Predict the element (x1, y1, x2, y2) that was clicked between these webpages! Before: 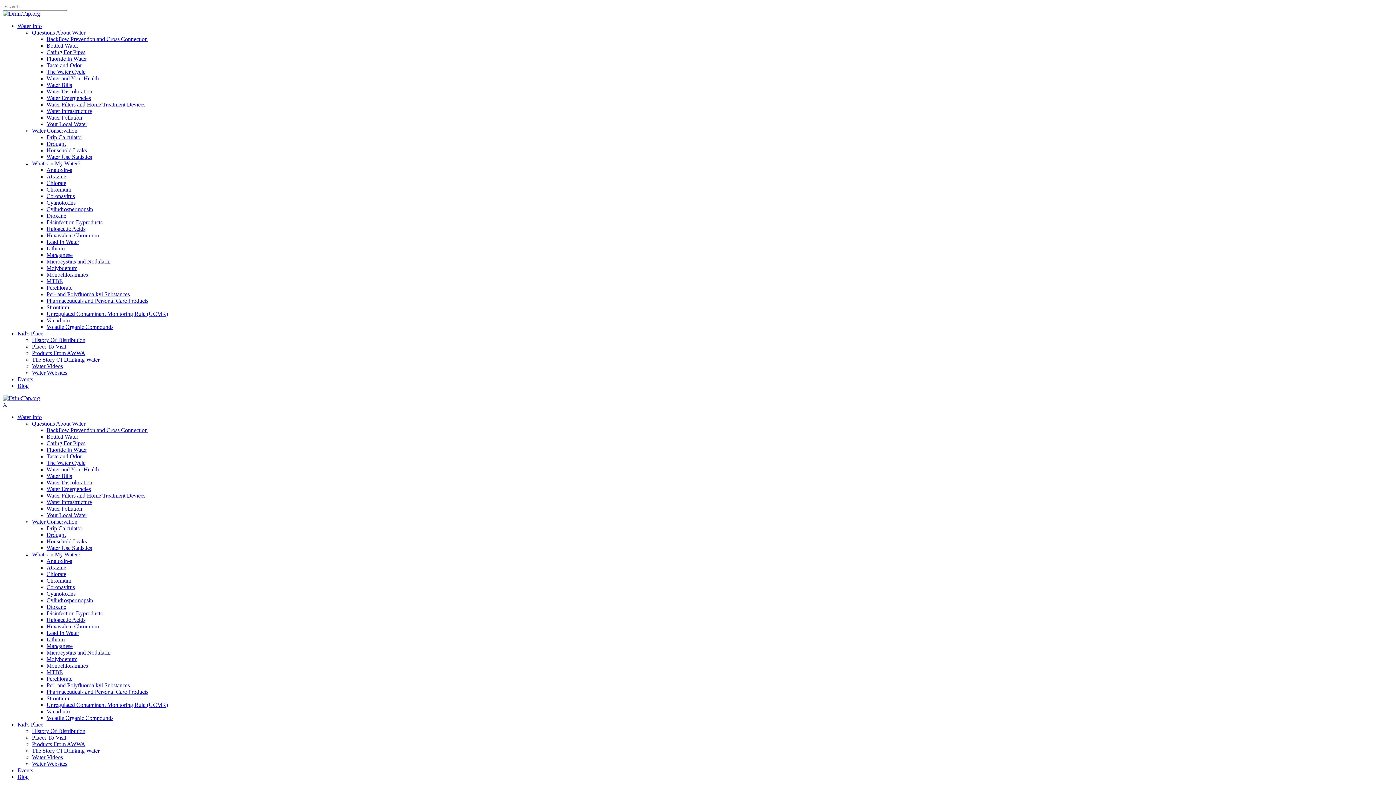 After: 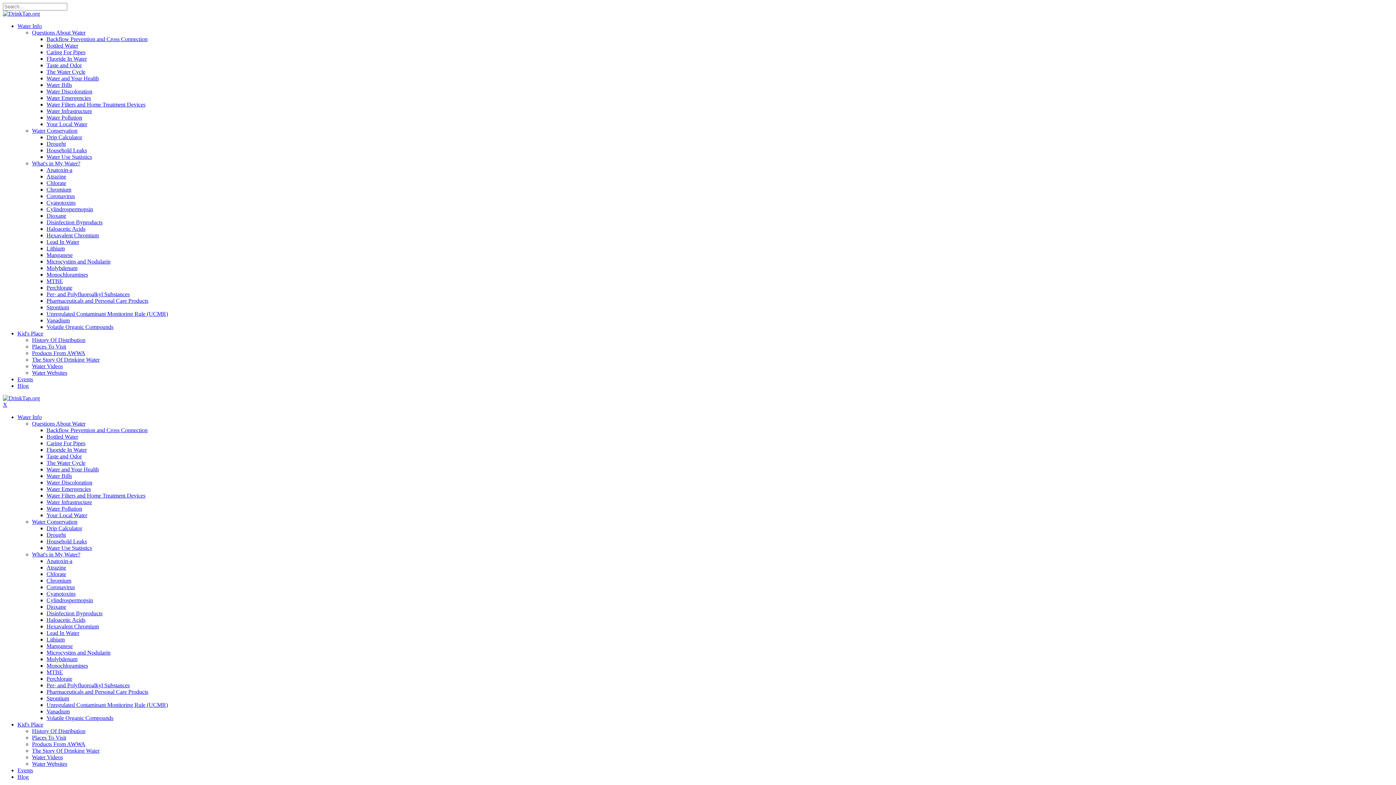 Action: label: Household Leaks bbox: (46, 147, 86, 153)